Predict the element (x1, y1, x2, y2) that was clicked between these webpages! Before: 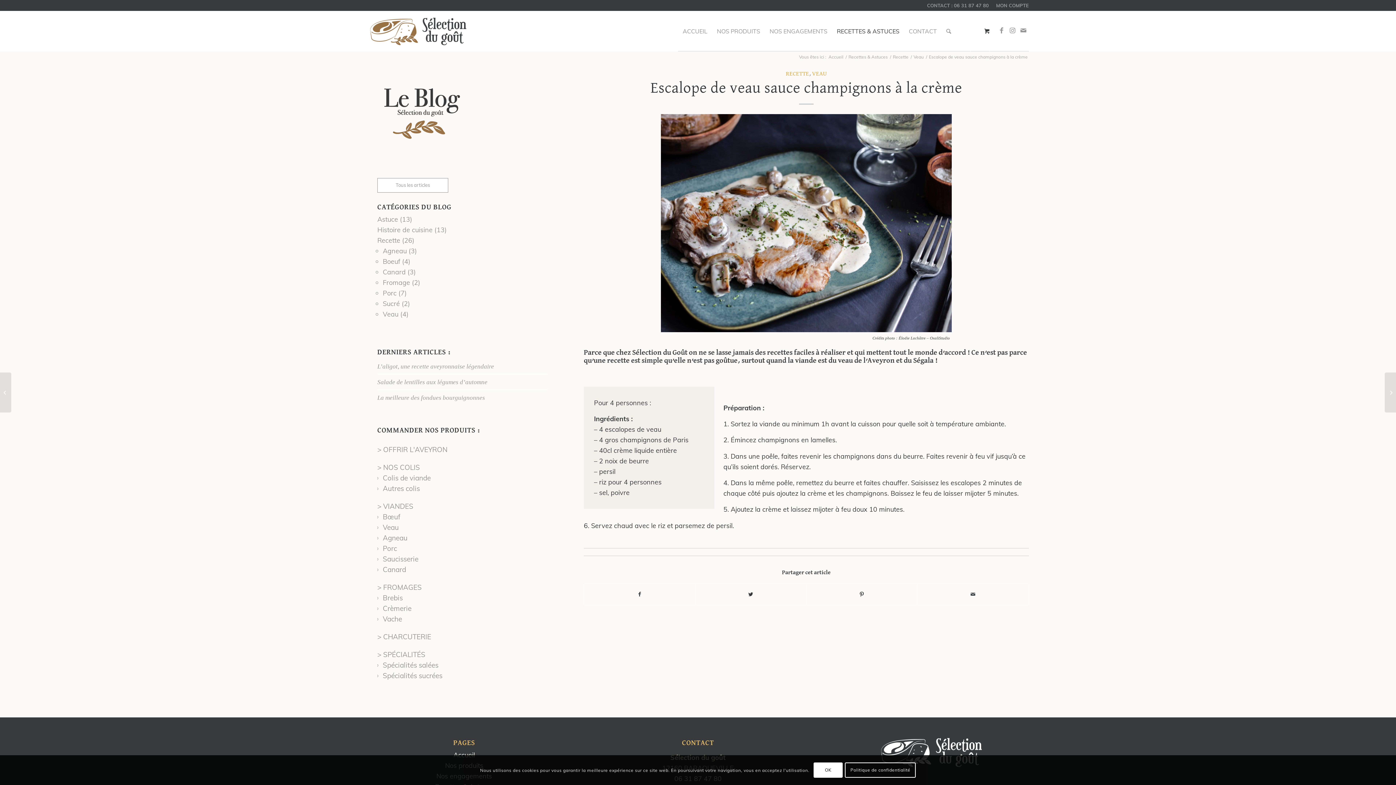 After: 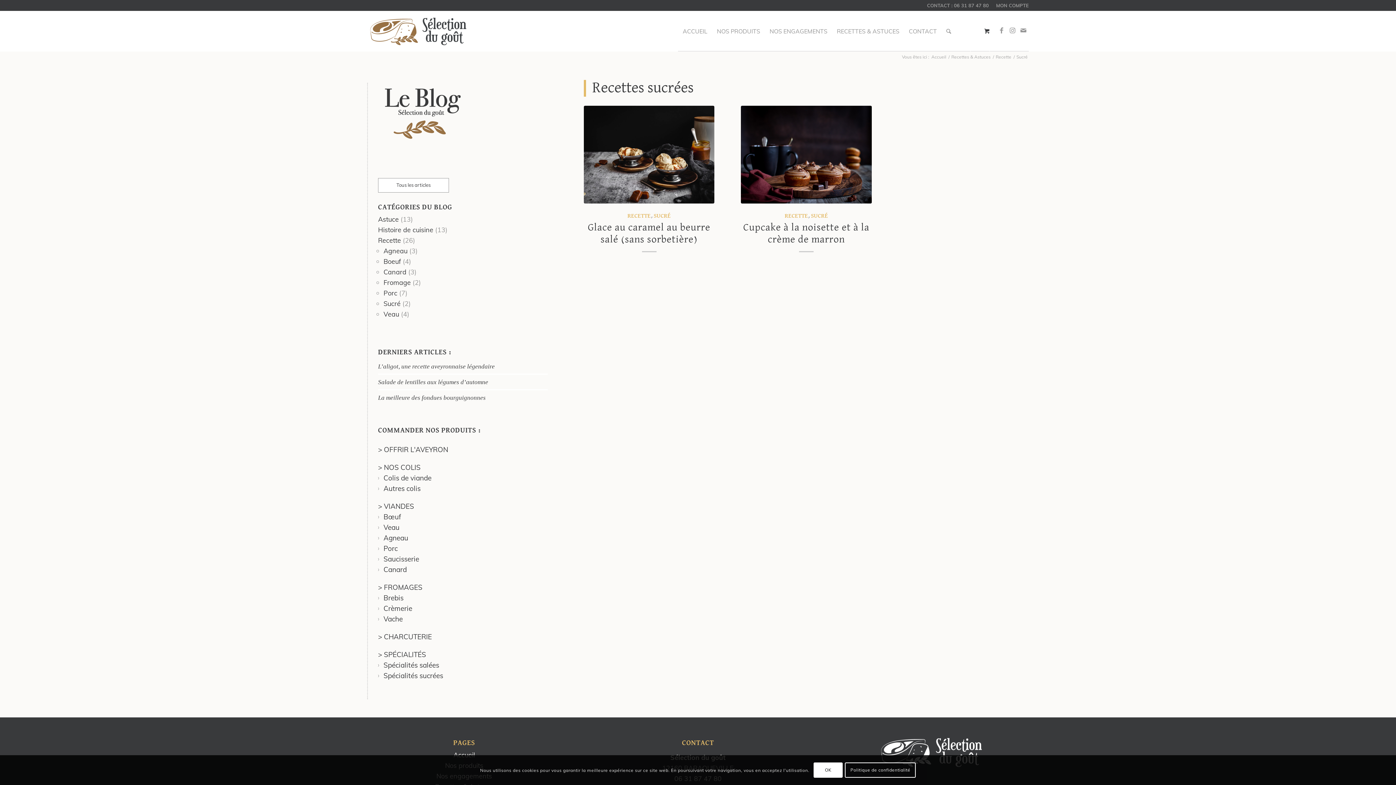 Action: bbox: (382, 299, 400, 308) label: Sucré